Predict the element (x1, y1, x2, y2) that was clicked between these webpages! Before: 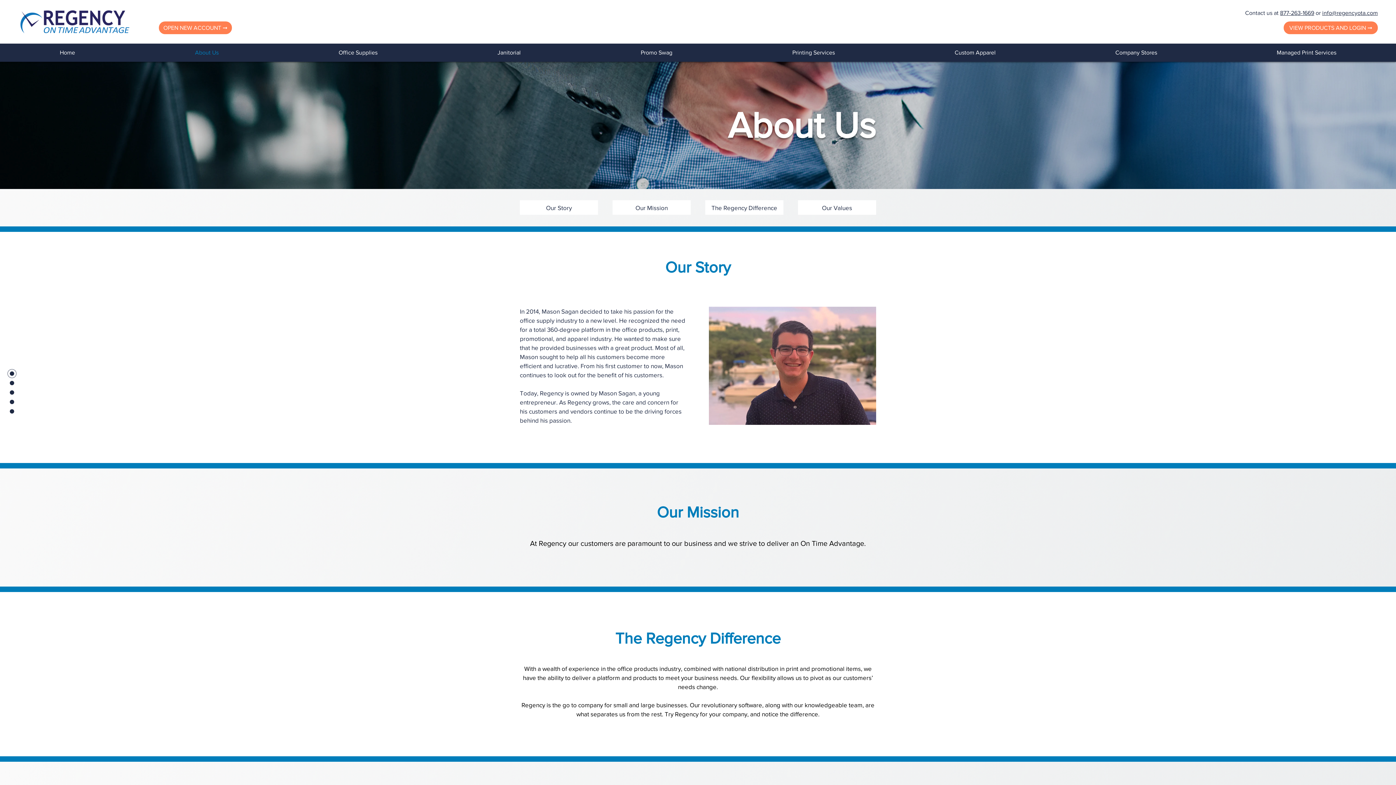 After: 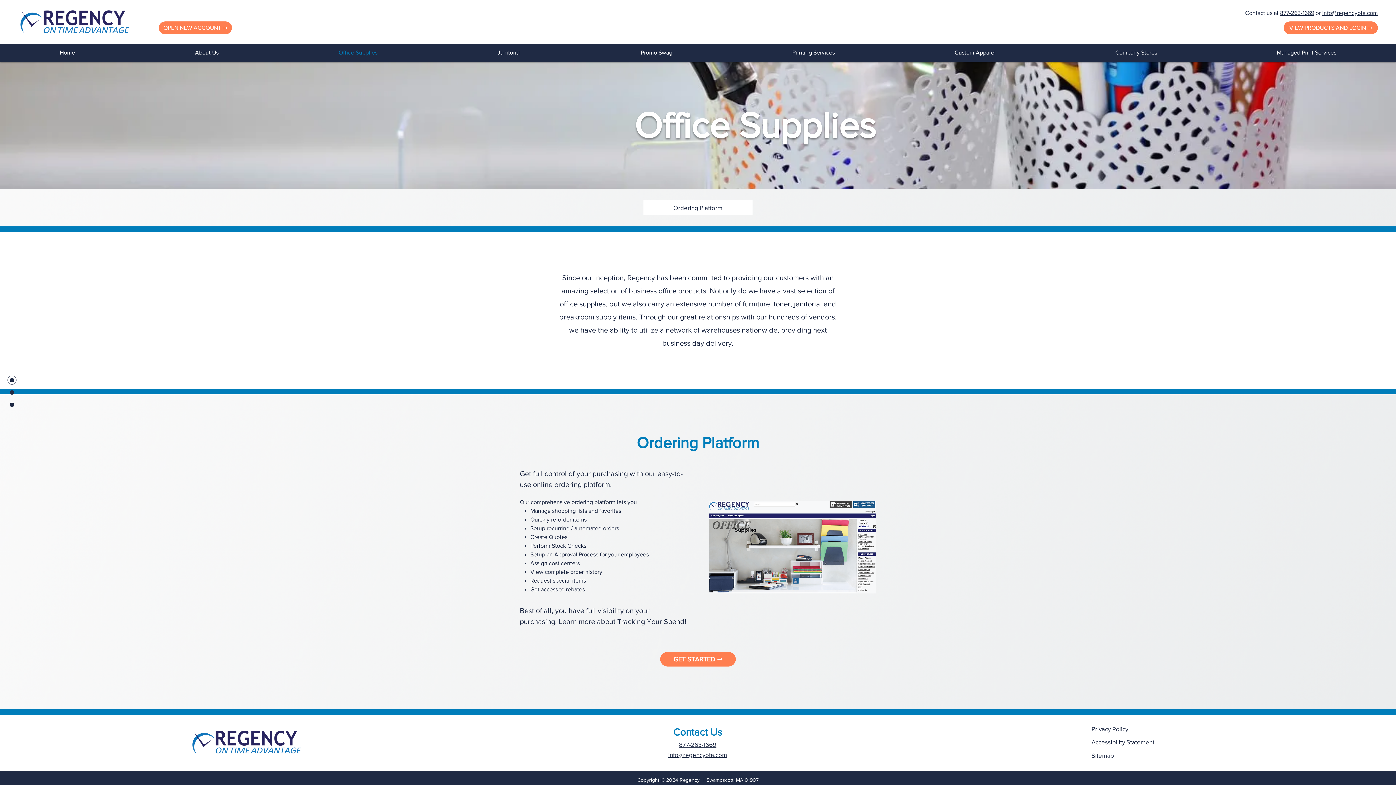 Action: bbox: (278, 43, 437, 61) label: Office Supplies